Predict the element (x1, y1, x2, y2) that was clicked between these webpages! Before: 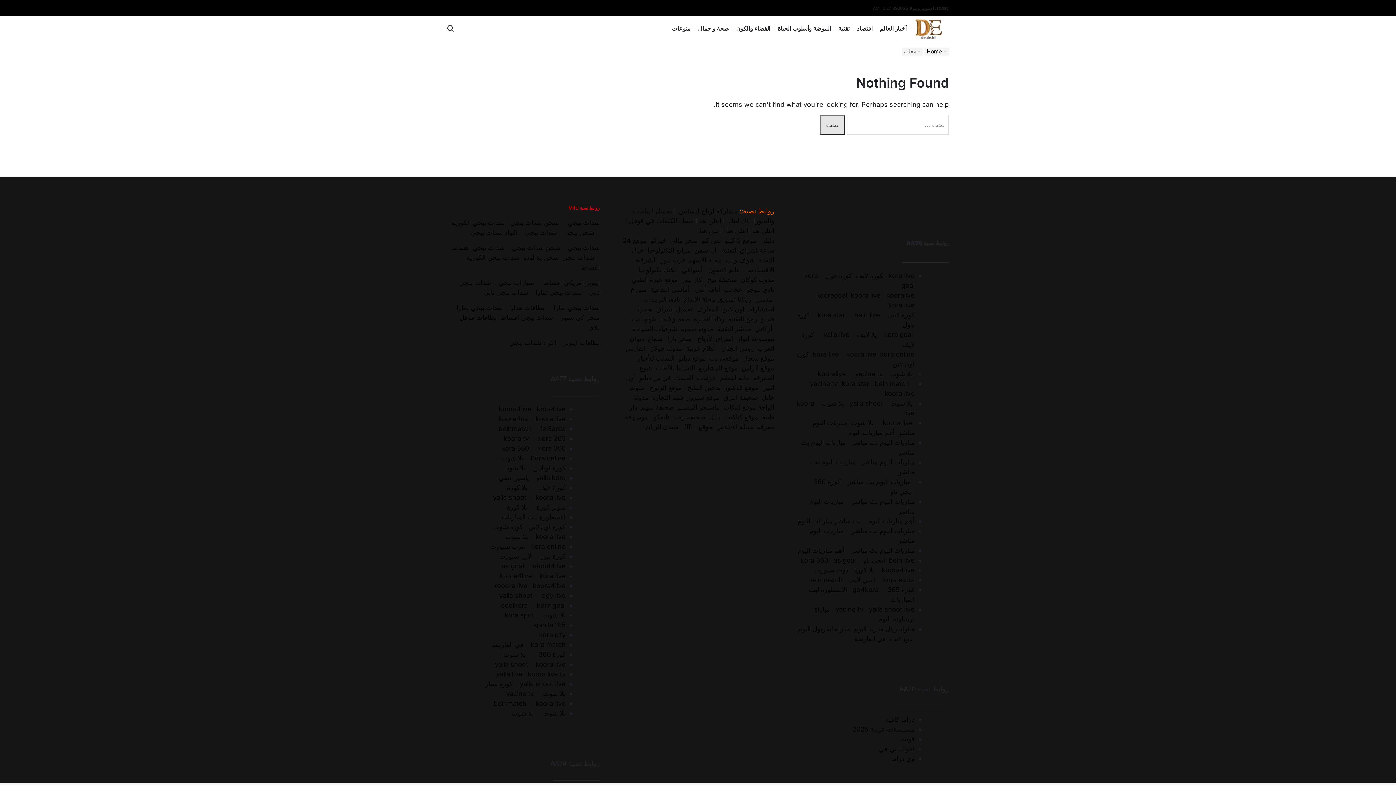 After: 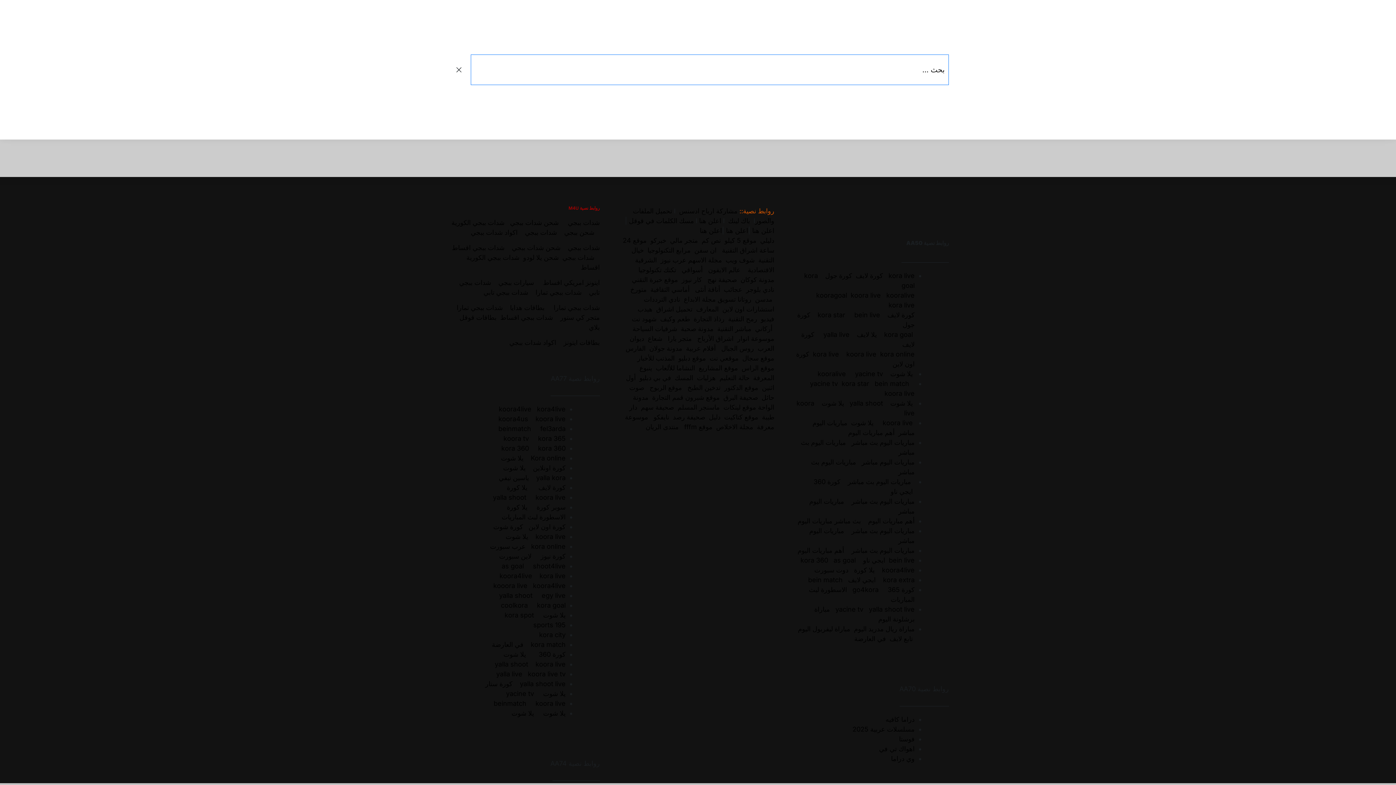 Action: bbox: (447, 18, 453, 38)